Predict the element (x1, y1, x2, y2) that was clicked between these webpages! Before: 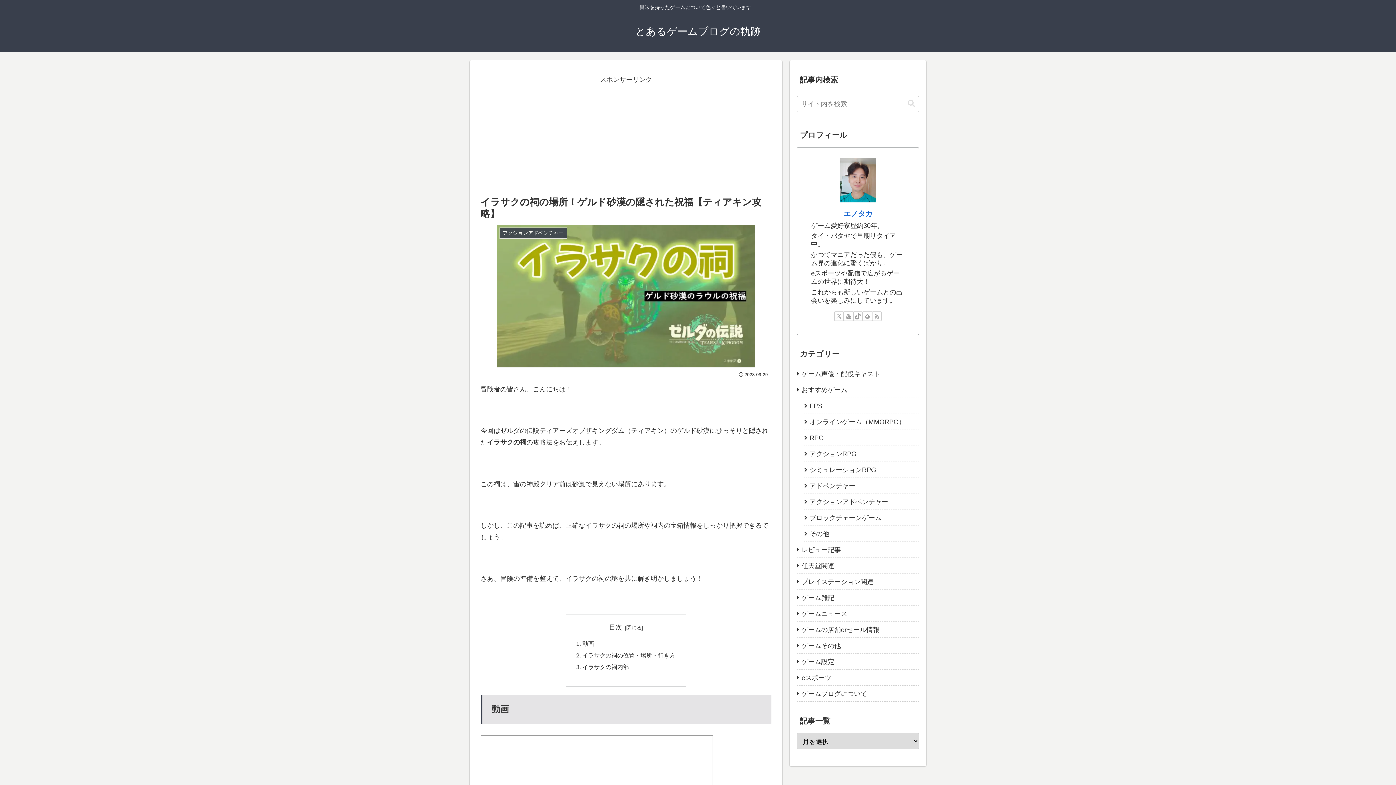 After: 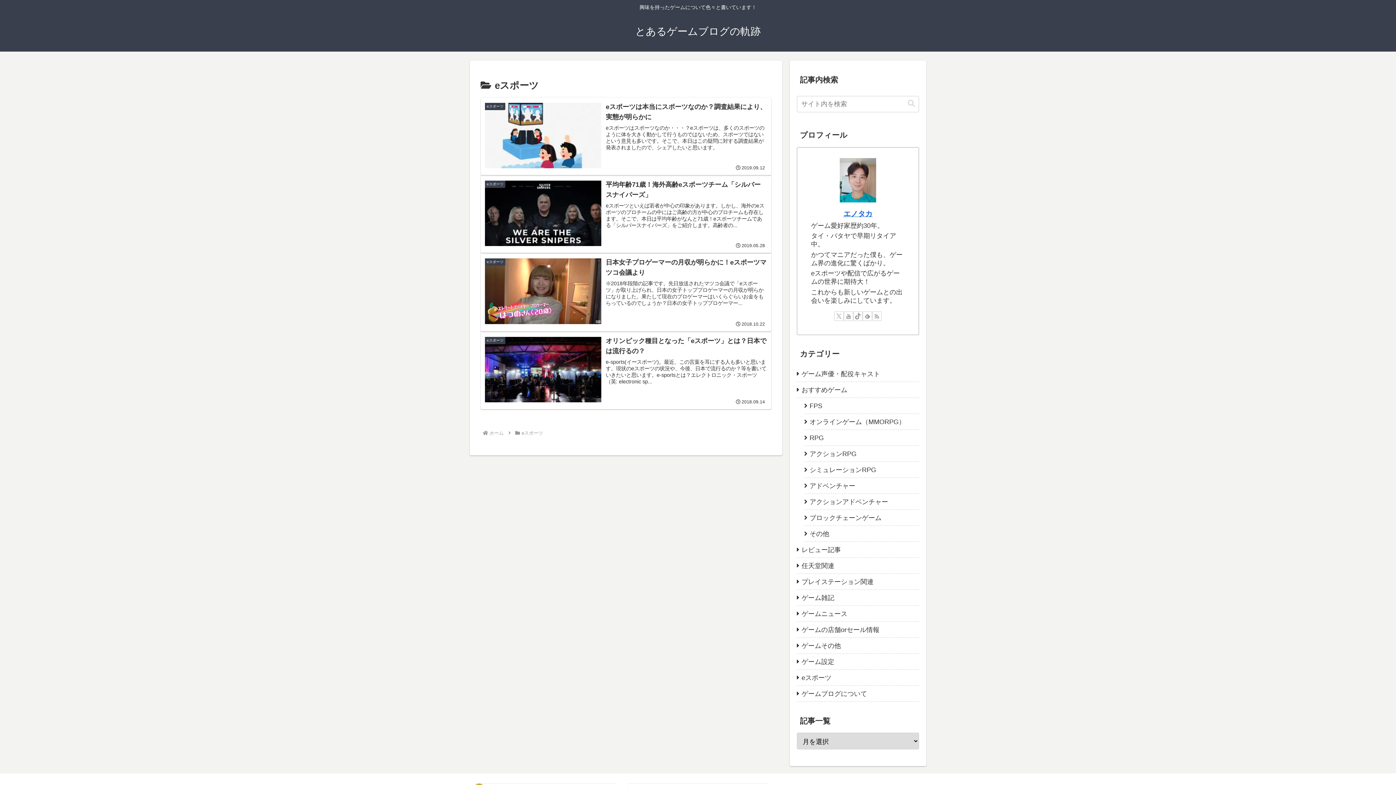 Action: bbox: (797, 670, 919, 686) label: eスポーツ